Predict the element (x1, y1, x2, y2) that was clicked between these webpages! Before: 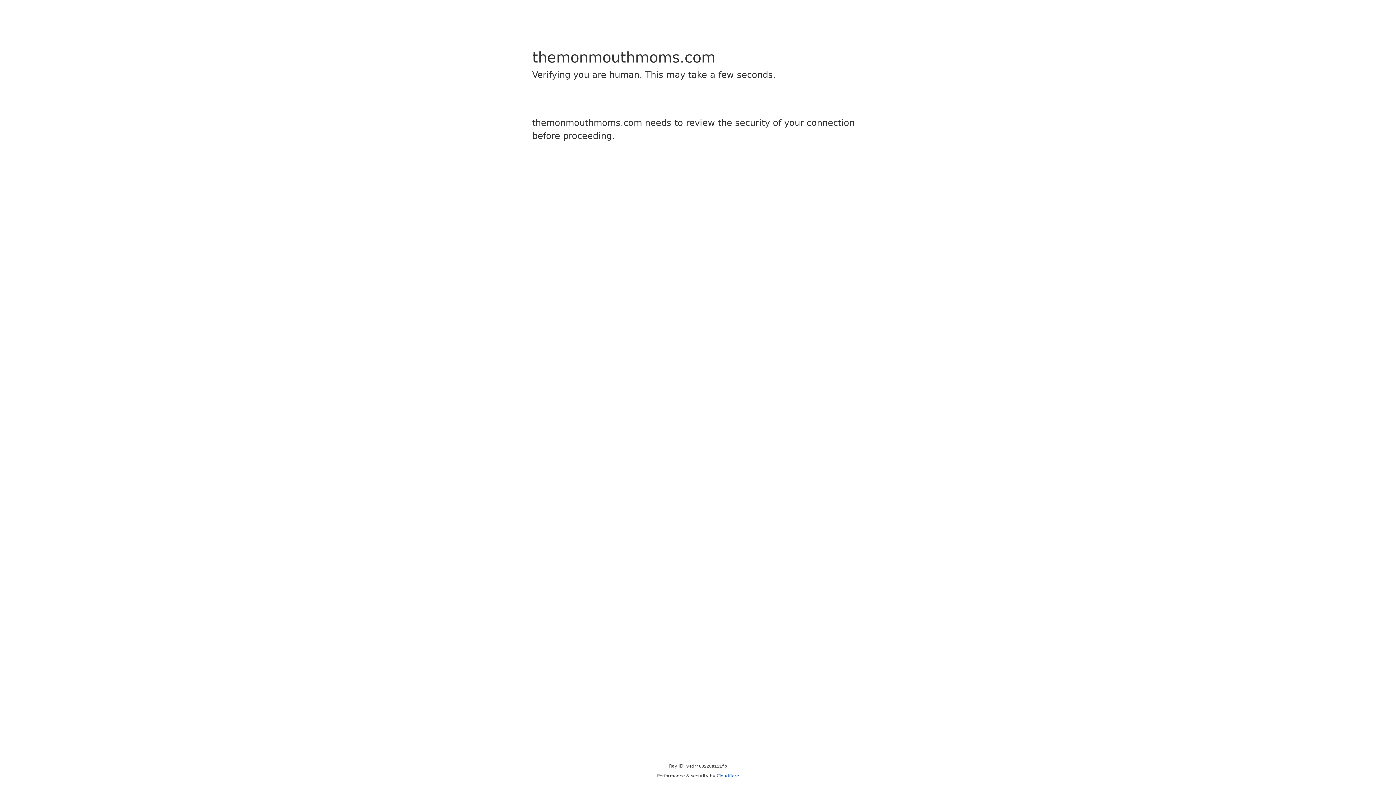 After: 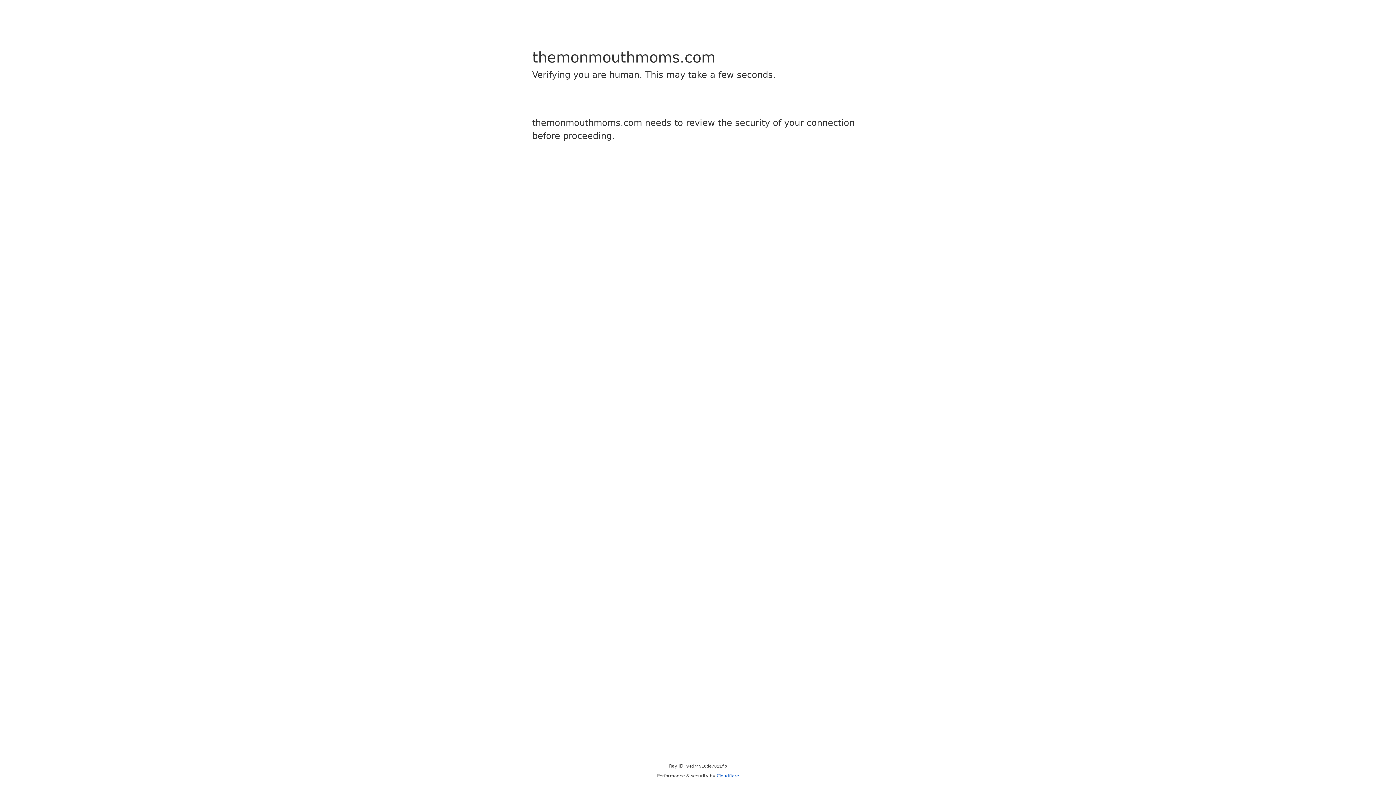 Action: label: Cloudflare bbox: (716, 773, 739, 778)